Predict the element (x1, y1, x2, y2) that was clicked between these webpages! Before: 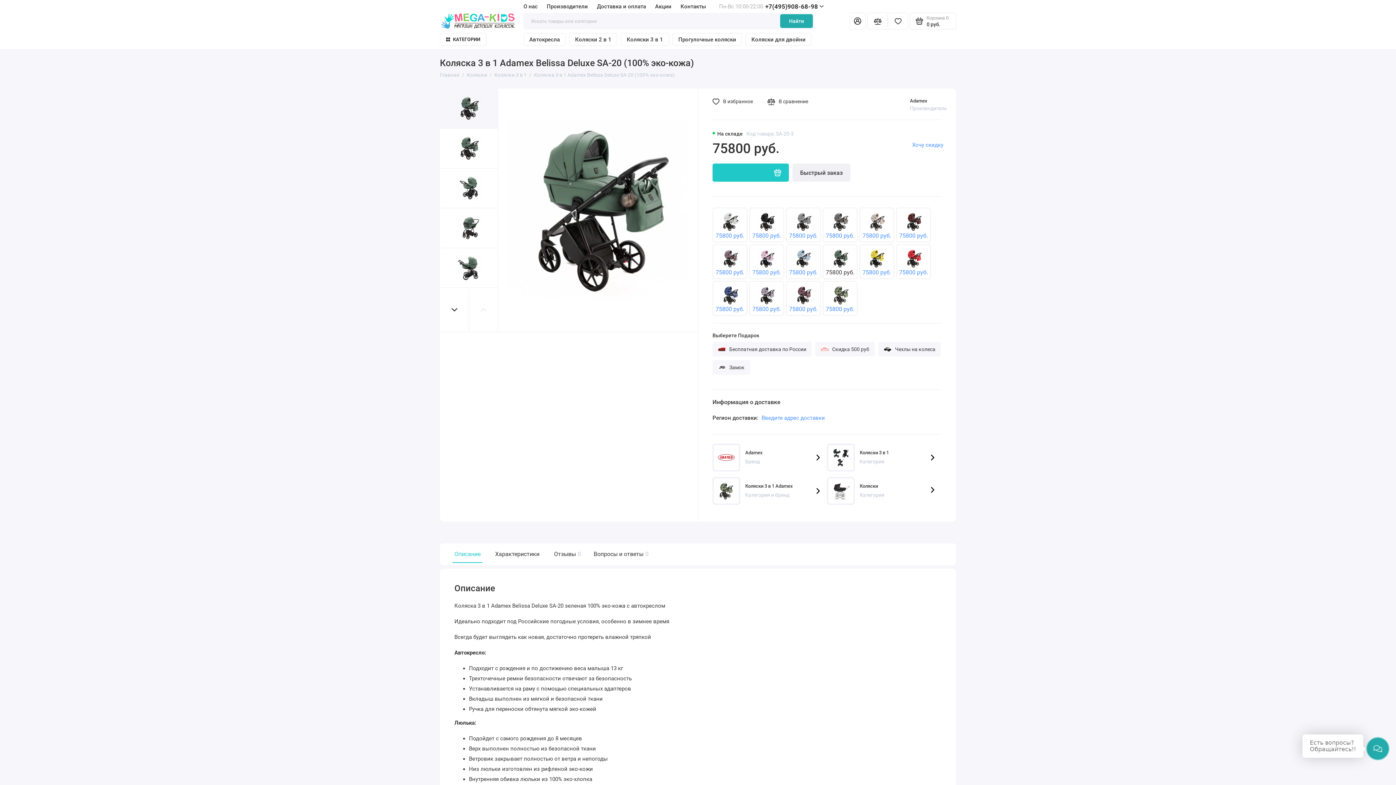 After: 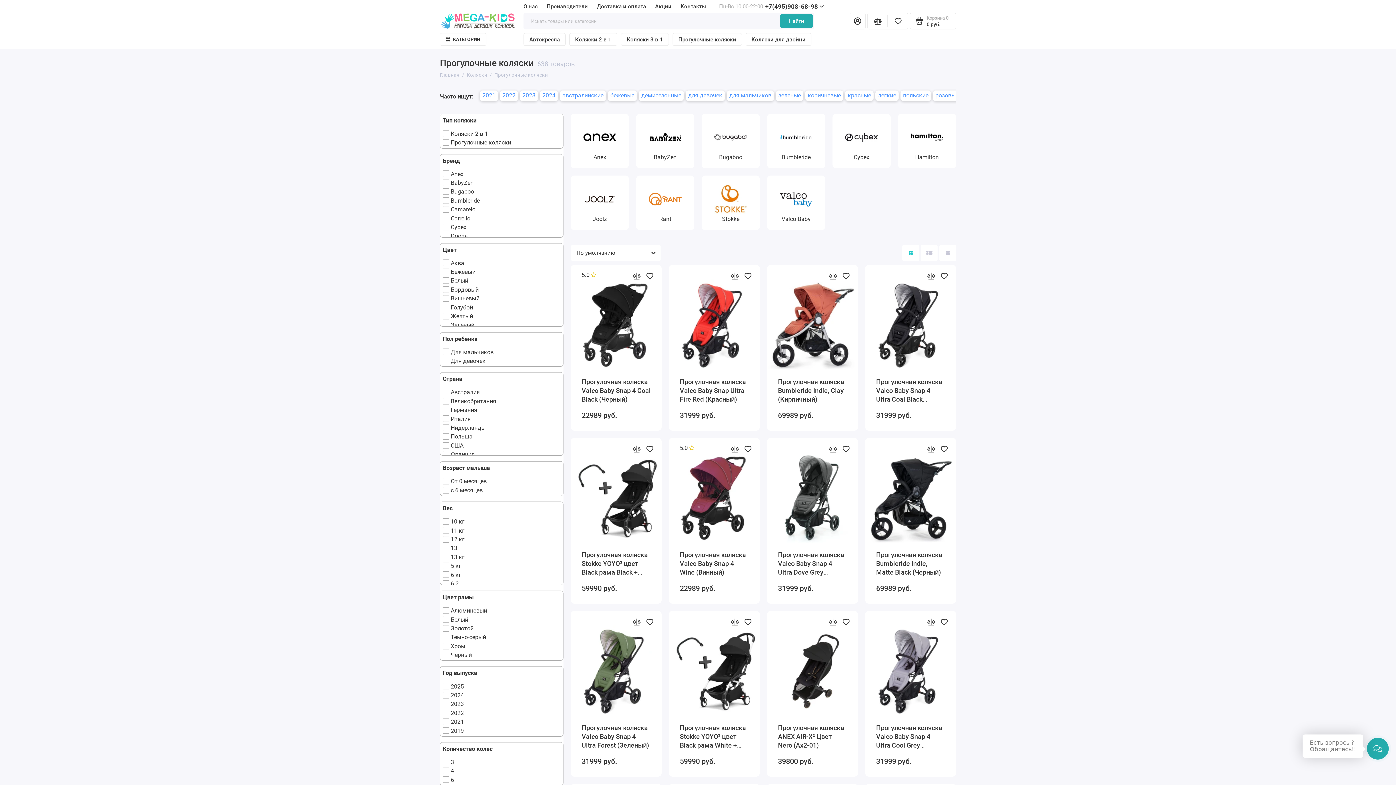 Action: bbox: (672, 33, 742, 45) label: Прогулочные коляски